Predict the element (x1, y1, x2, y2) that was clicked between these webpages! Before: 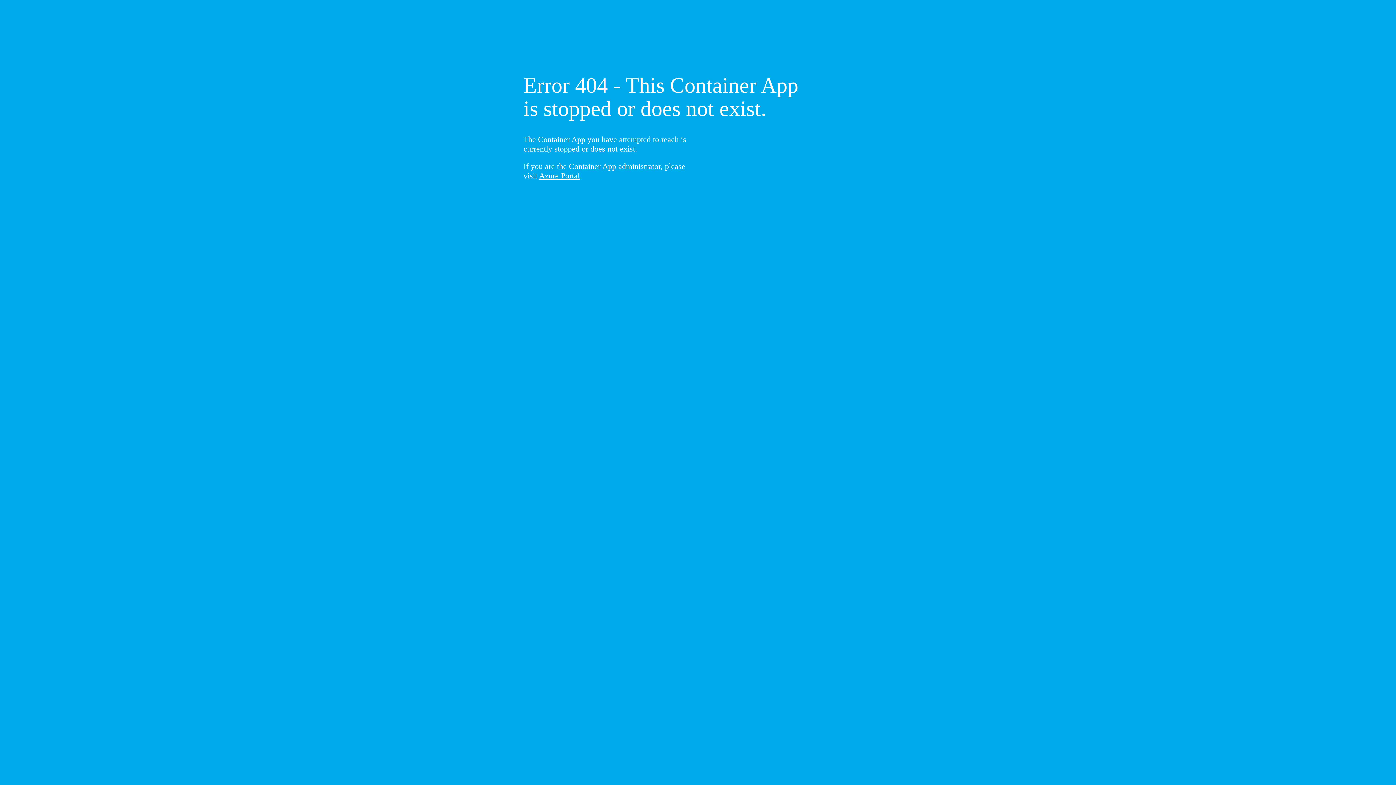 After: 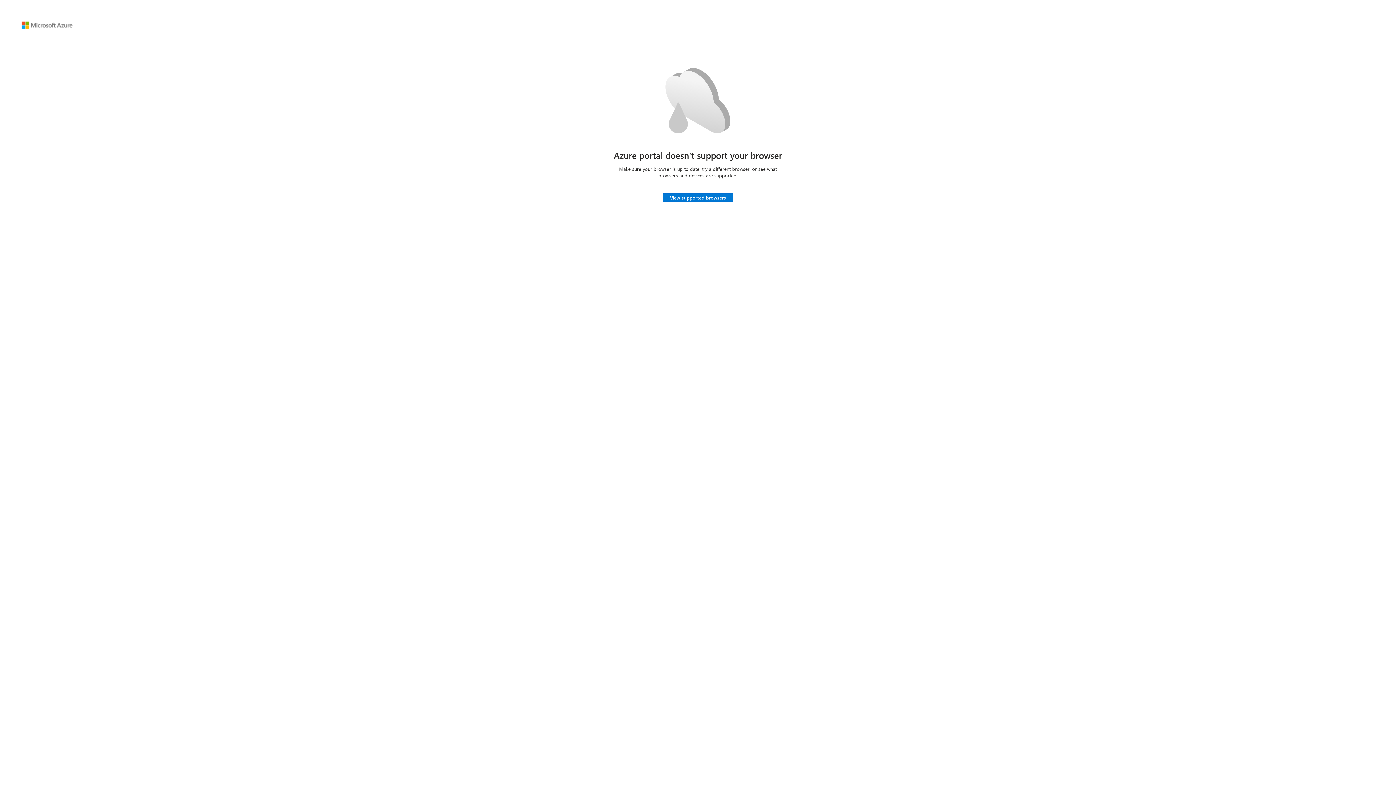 Action: bbox: (539, 171, 580, 180) label: Azure Portal